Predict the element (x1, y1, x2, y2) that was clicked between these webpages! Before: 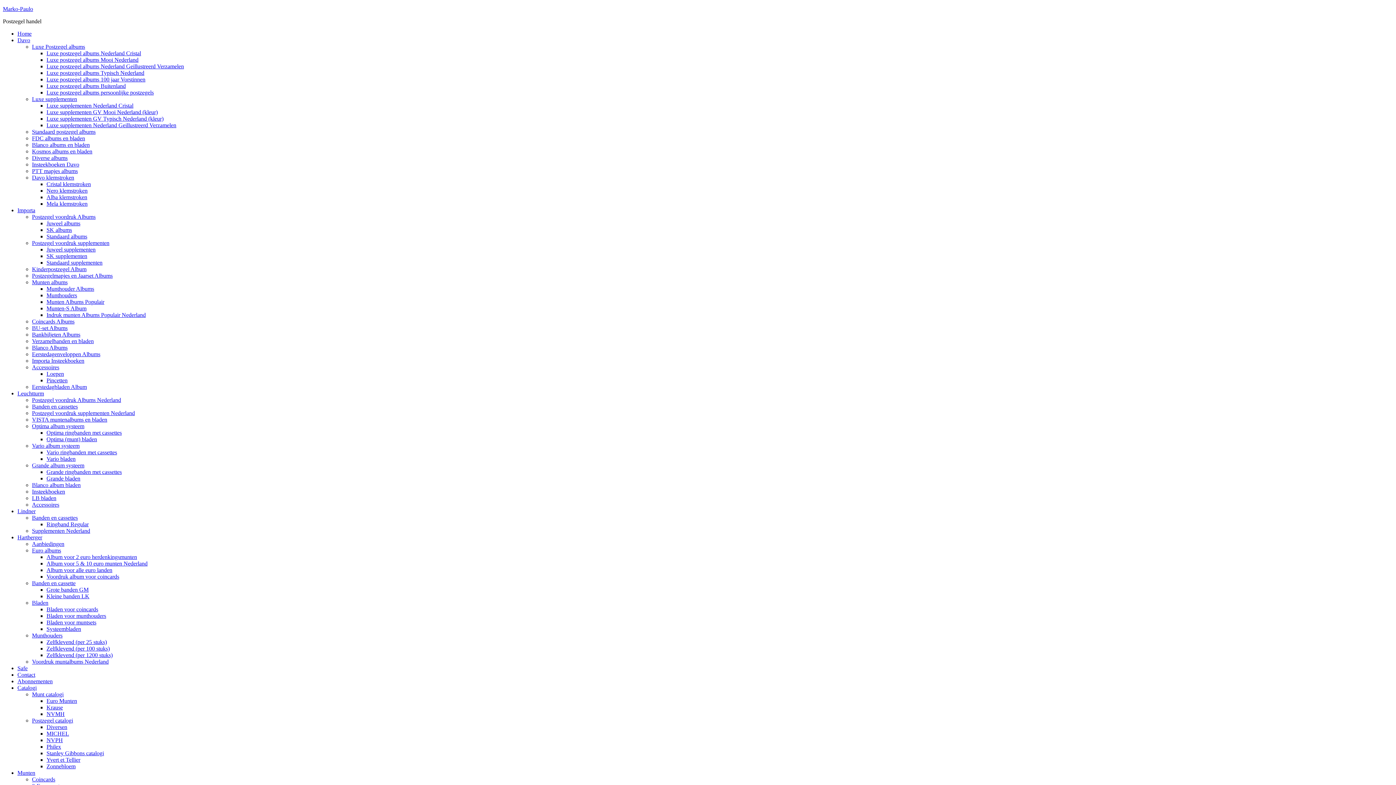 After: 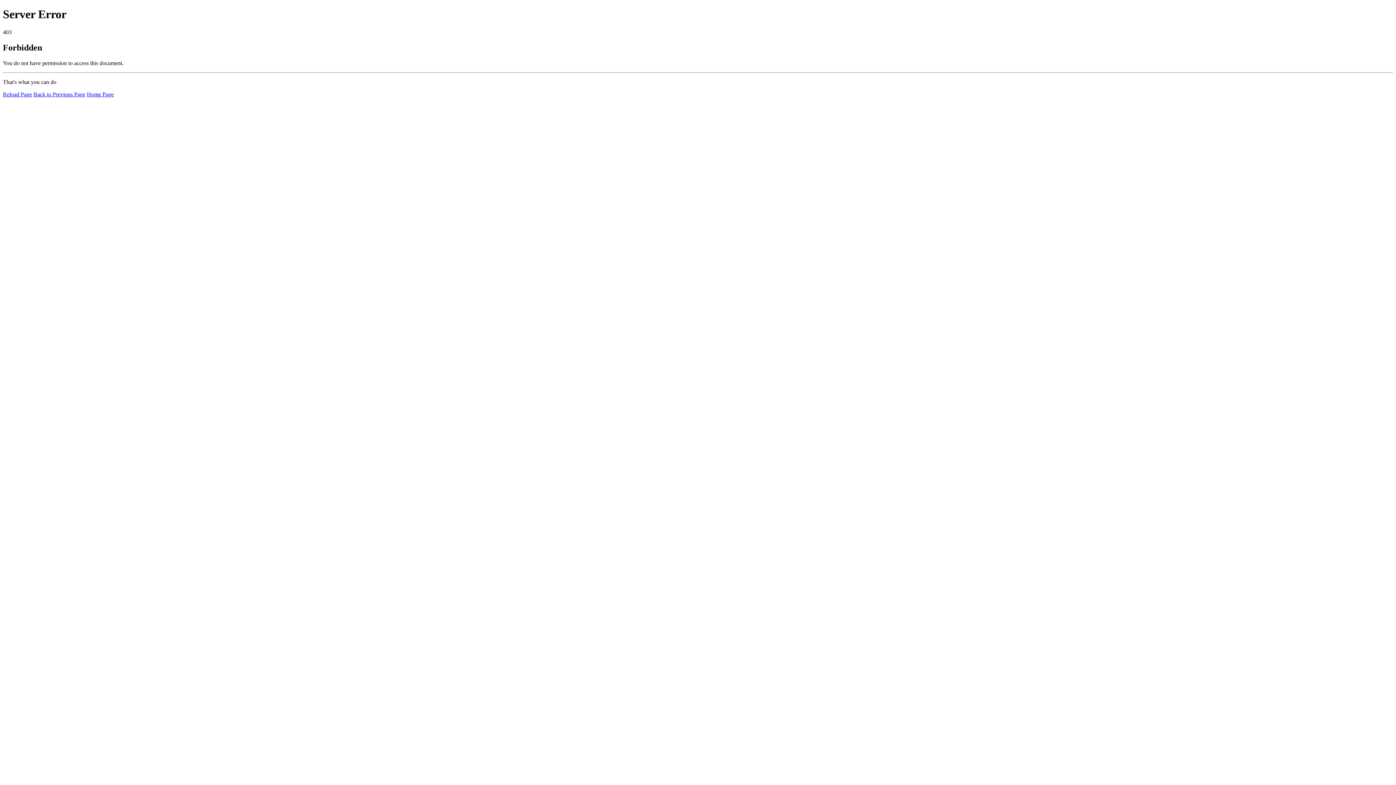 Action: label: Juweel supplementen bbox: (46, 246, 95, 252)